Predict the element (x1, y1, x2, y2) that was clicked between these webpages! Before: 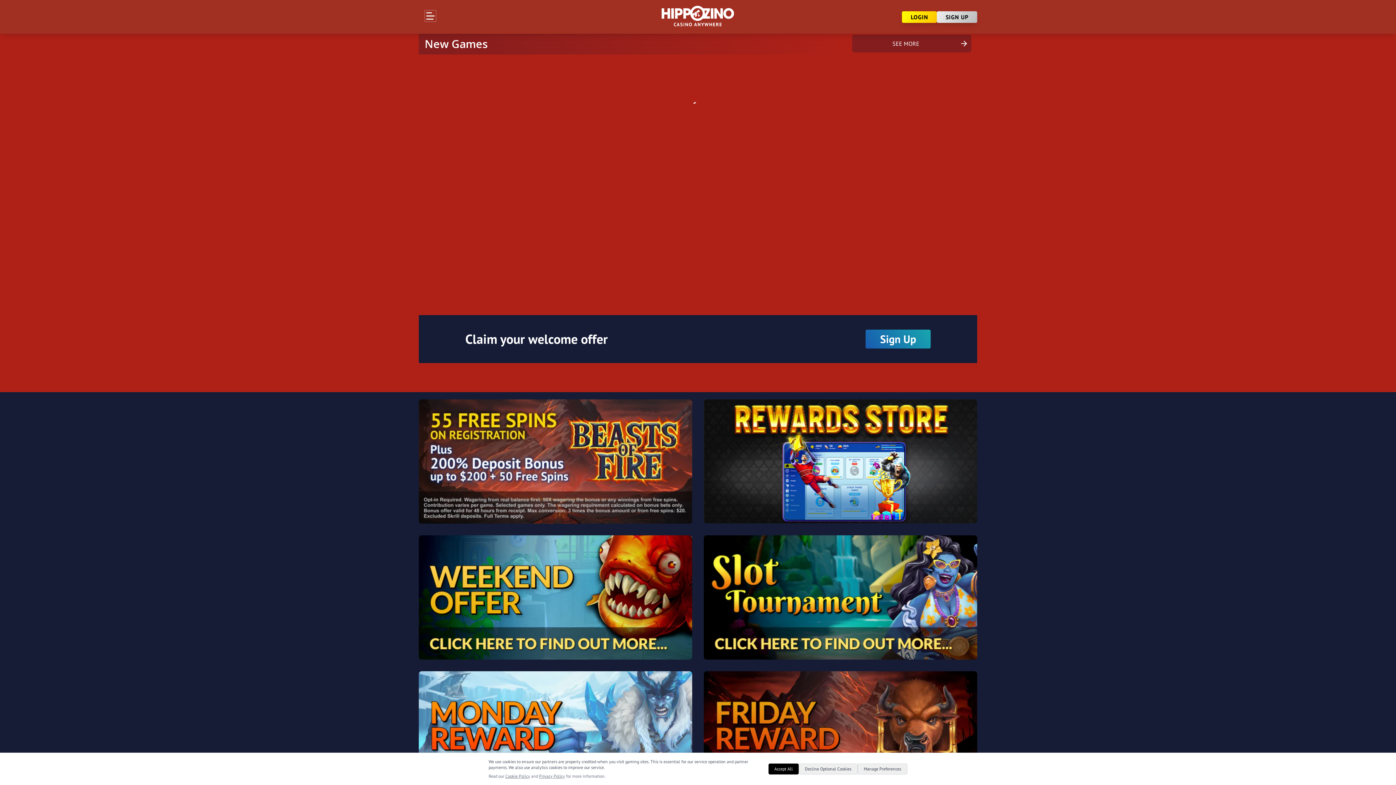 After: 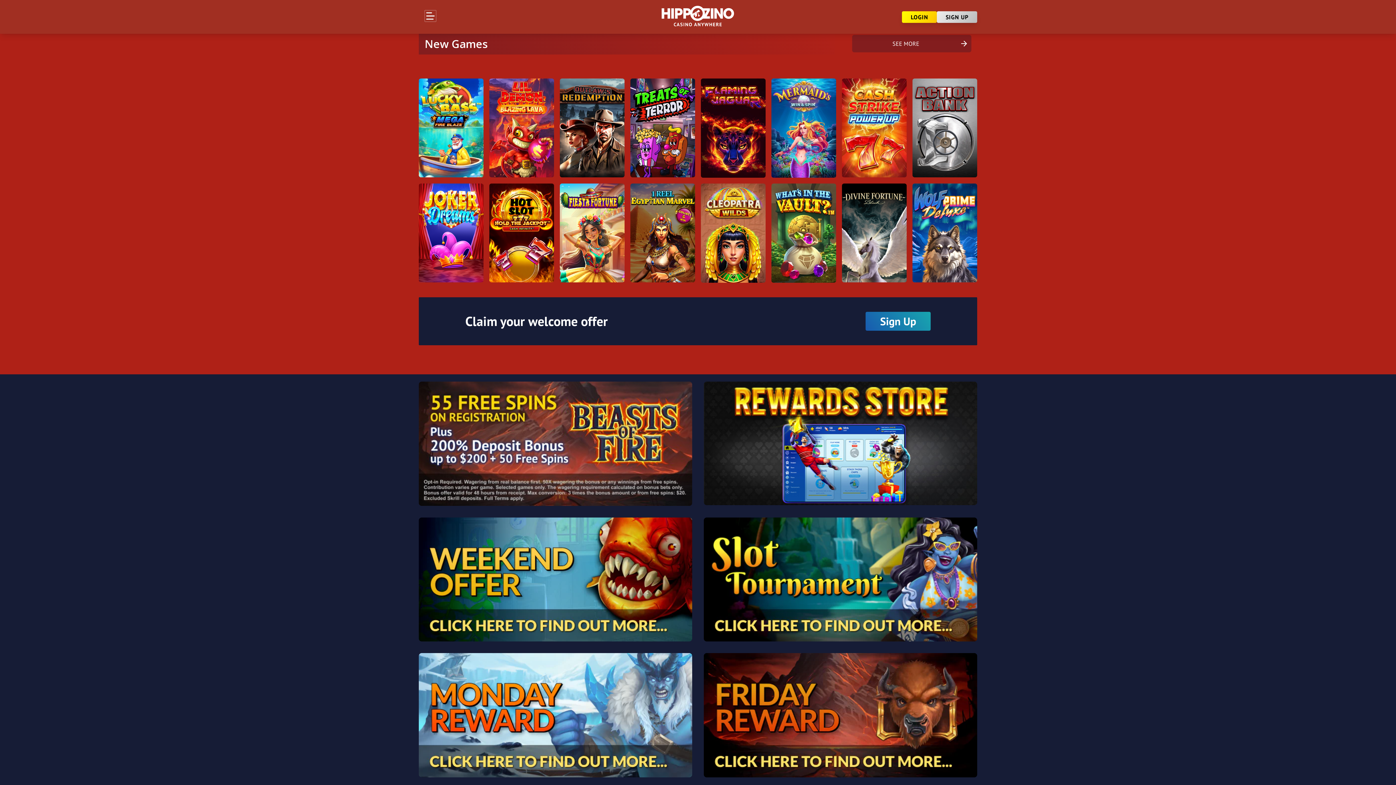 Action: label: Decline Optional Cookies bbox: (798, 764, 857, 774)